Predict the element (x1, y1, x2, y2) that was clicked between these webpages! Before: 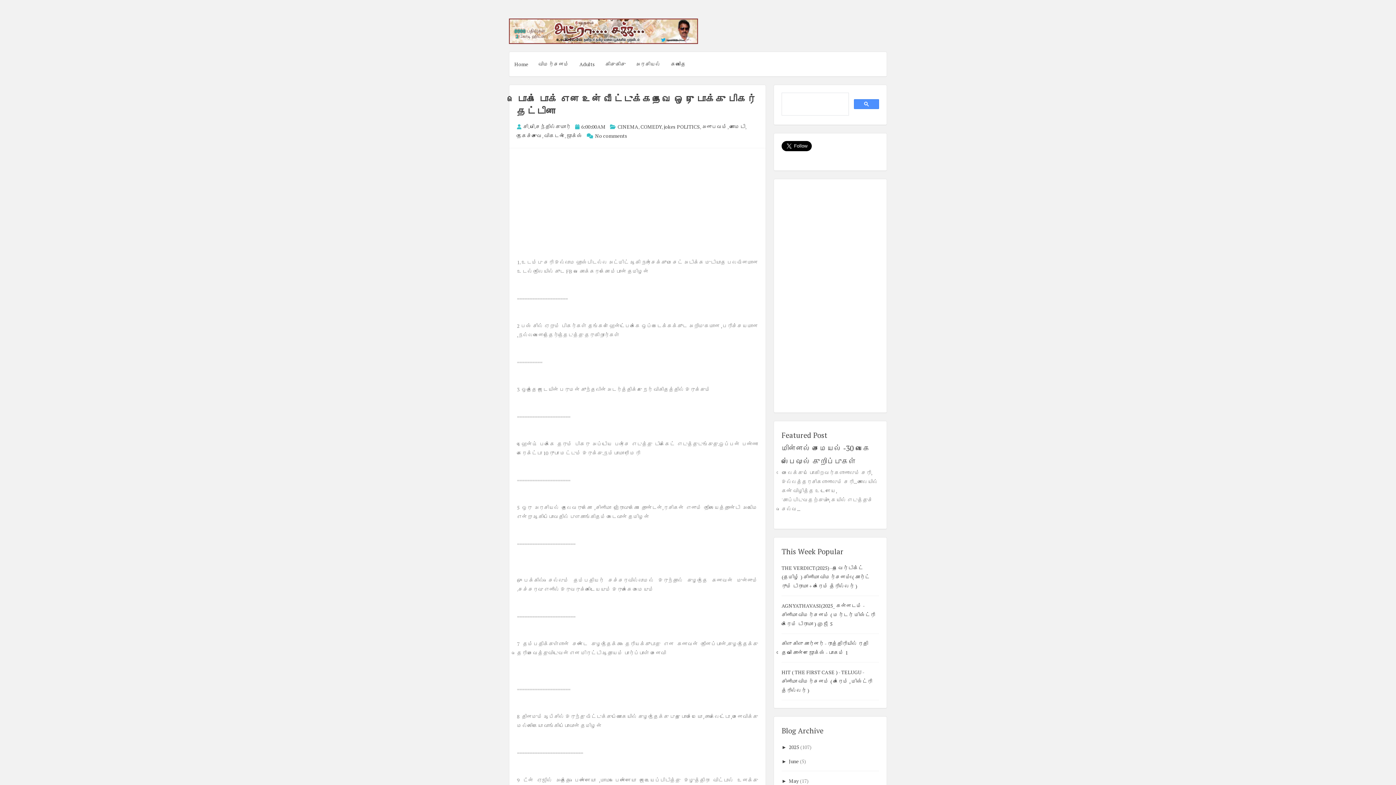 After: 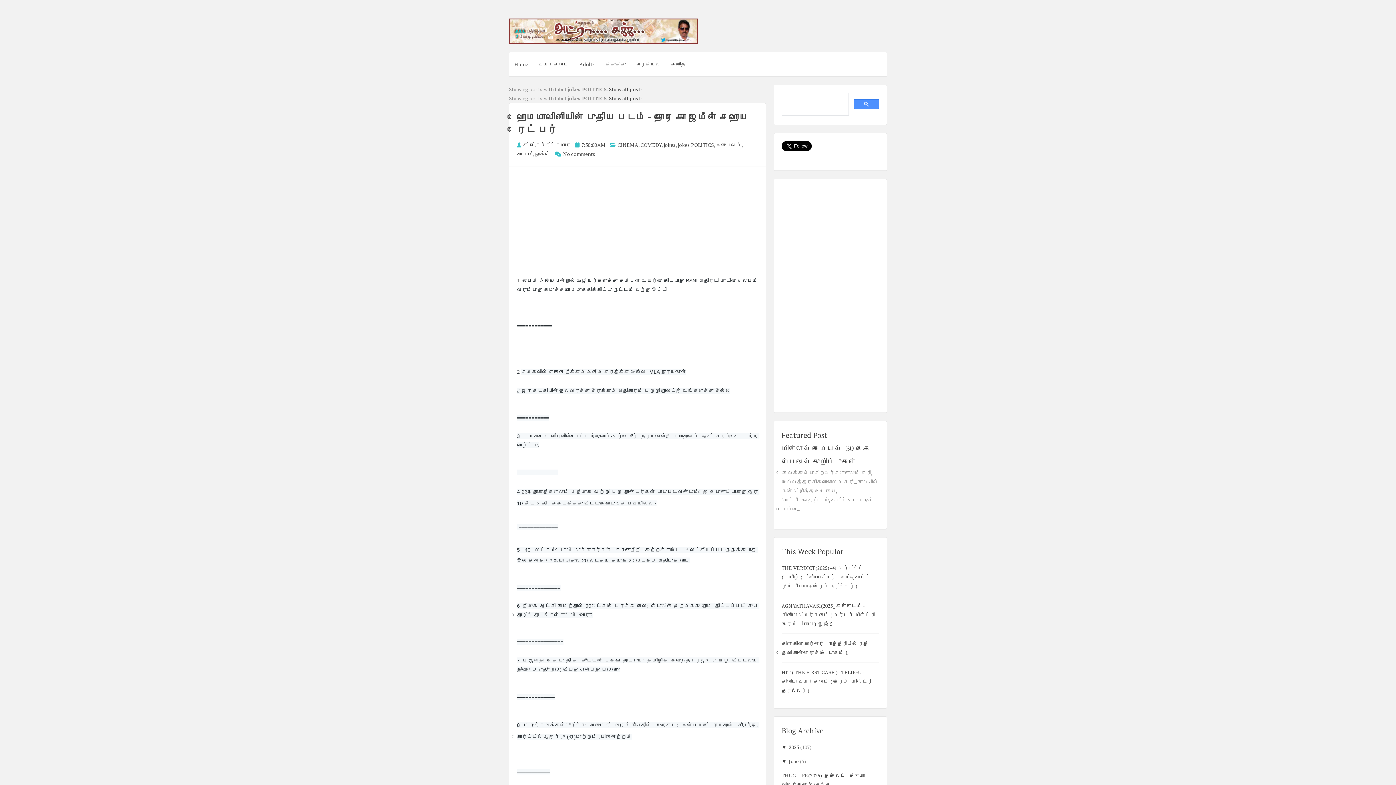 Action: label: jokes POLITICS bbox: (664, 123, 700, 130)